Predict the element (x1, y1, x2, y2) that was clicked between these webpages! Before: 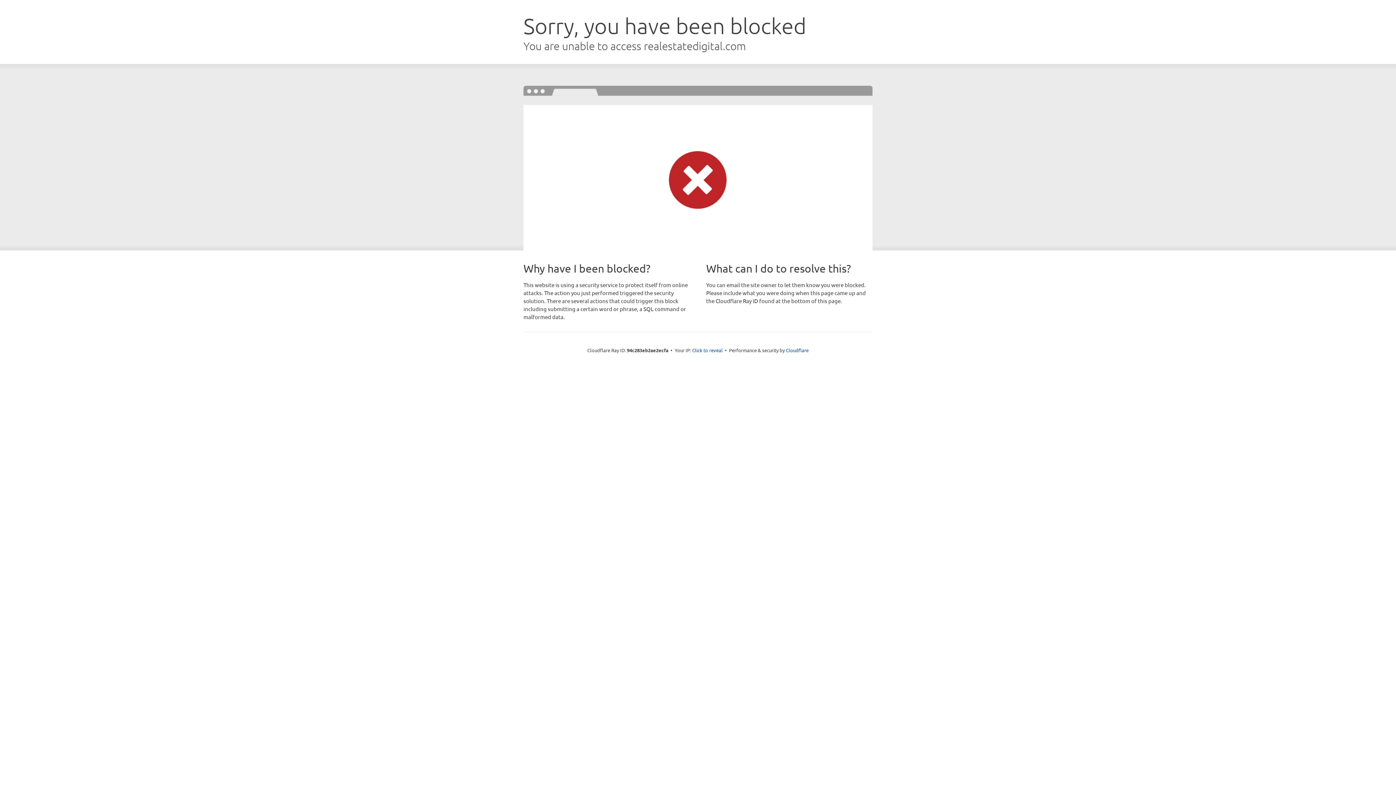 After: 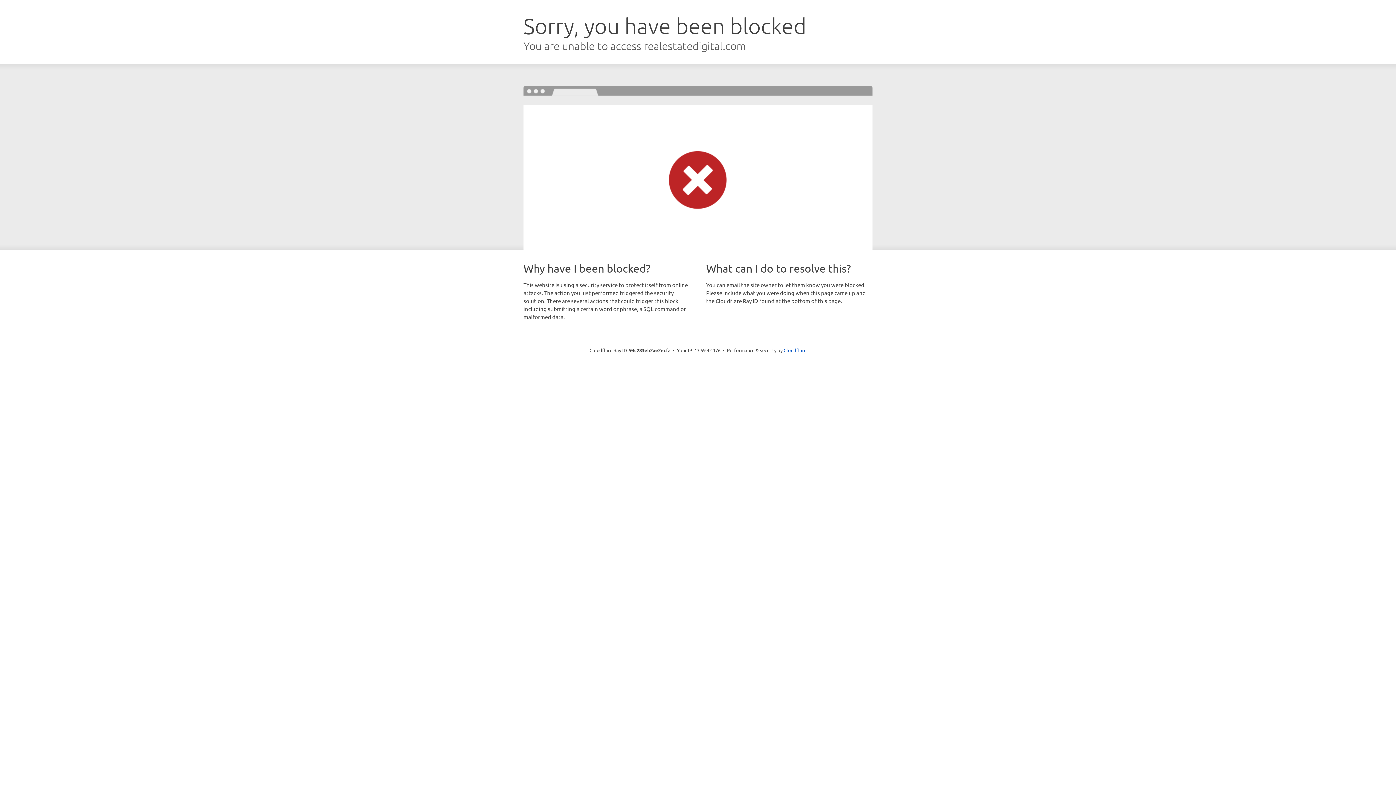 Action: label: Click to reveal bbox: (692, 346, 722, 353)